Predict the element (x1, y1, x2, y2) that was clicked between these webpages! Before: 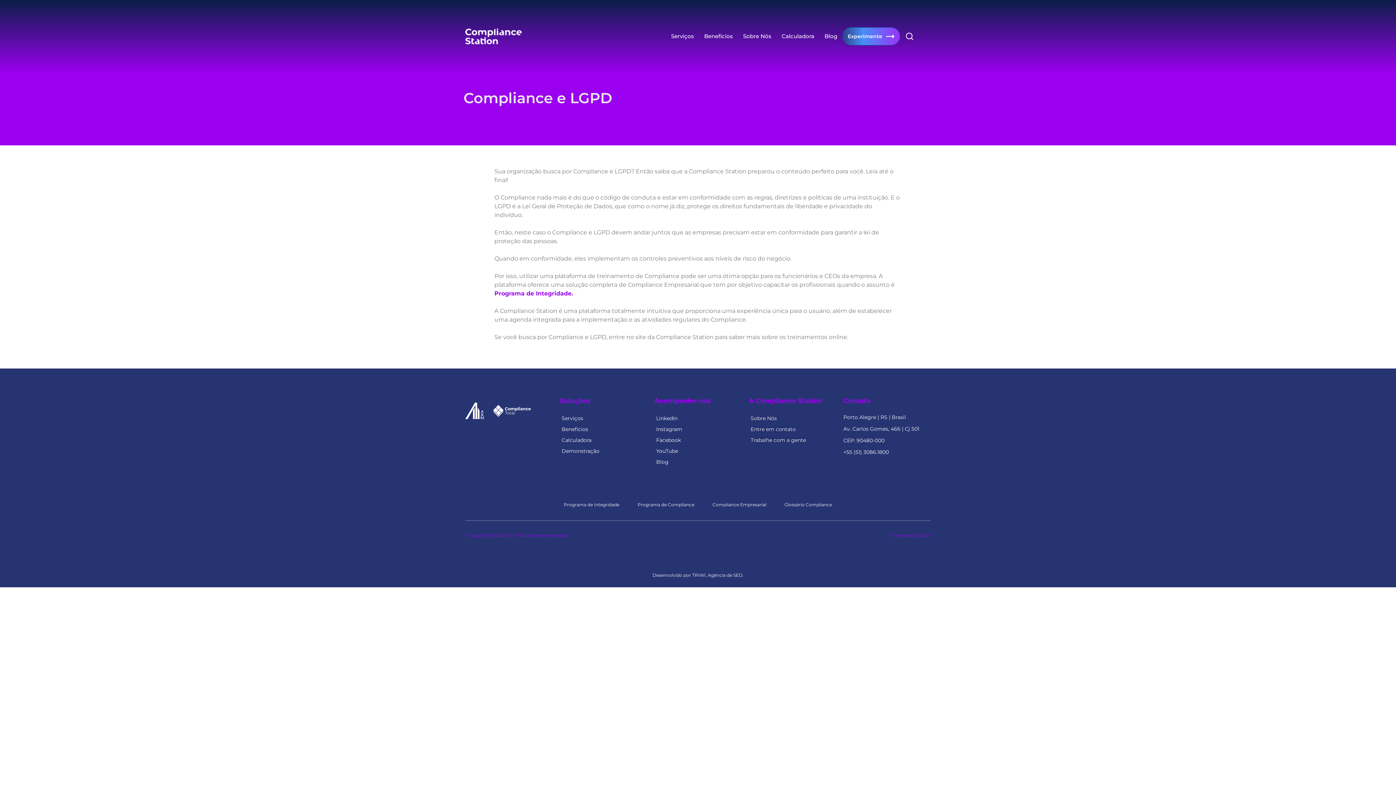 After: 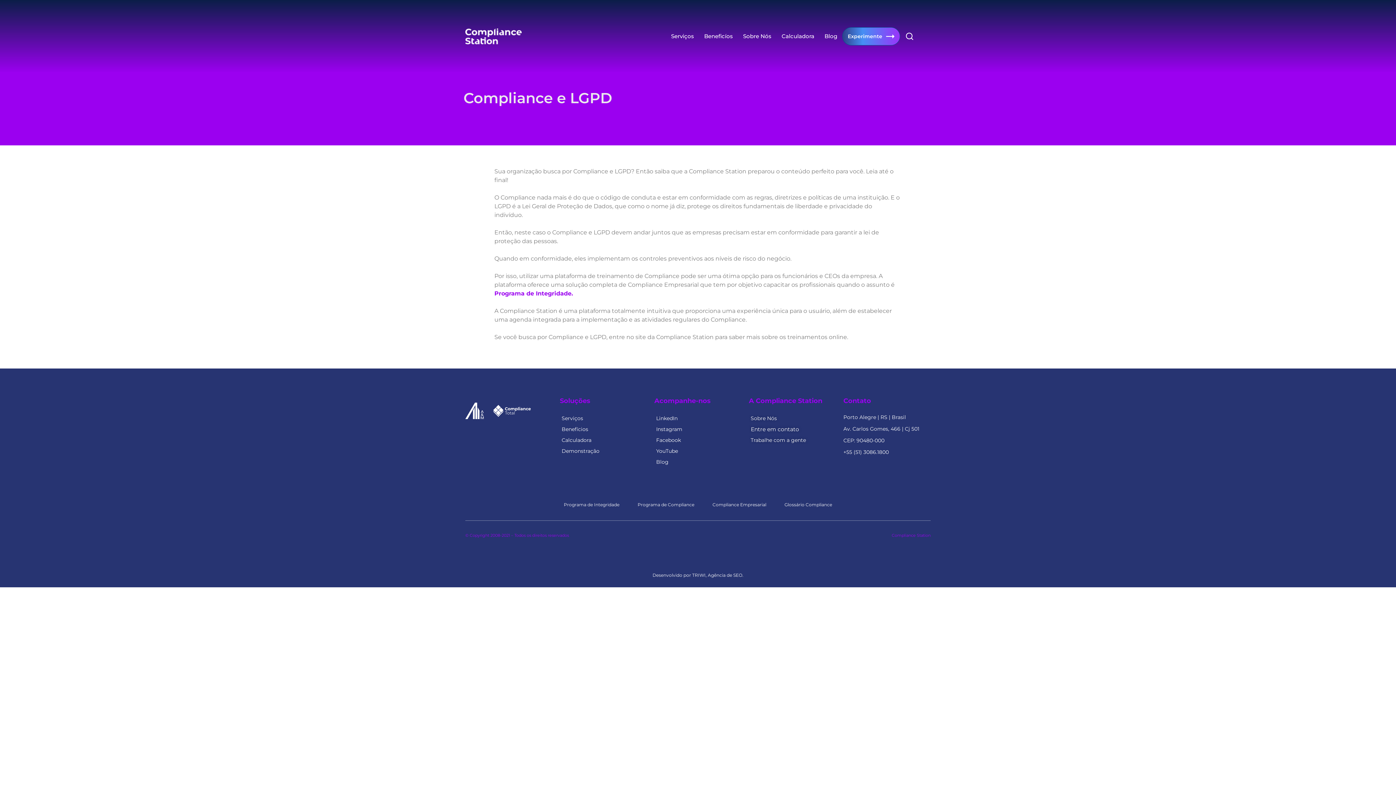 Action: bbox: (749, 425, 836, 433) label: Entre em contato